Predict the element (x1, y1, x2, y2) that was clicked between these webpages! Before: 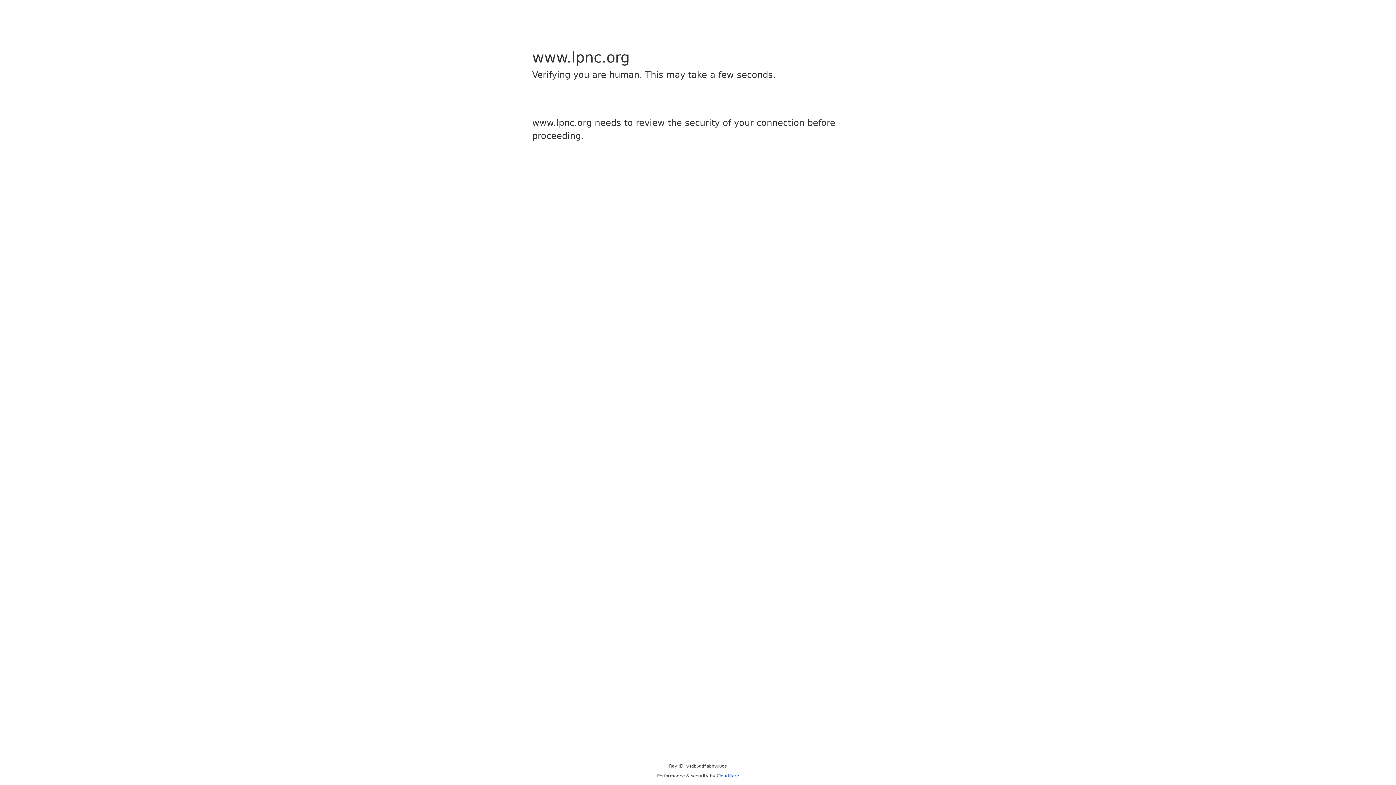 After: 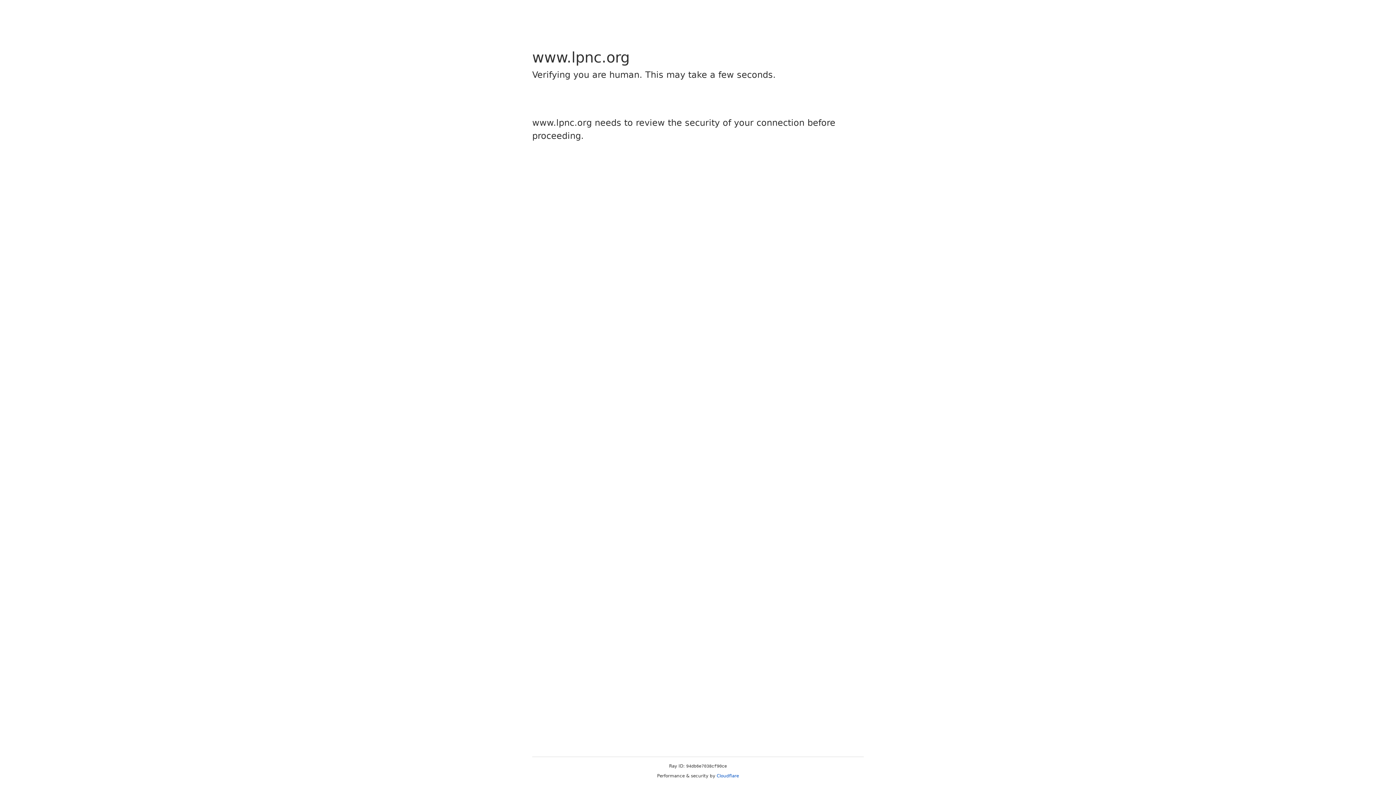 Action: label: Cloudflare bbox: (716, 773, 739, 778)